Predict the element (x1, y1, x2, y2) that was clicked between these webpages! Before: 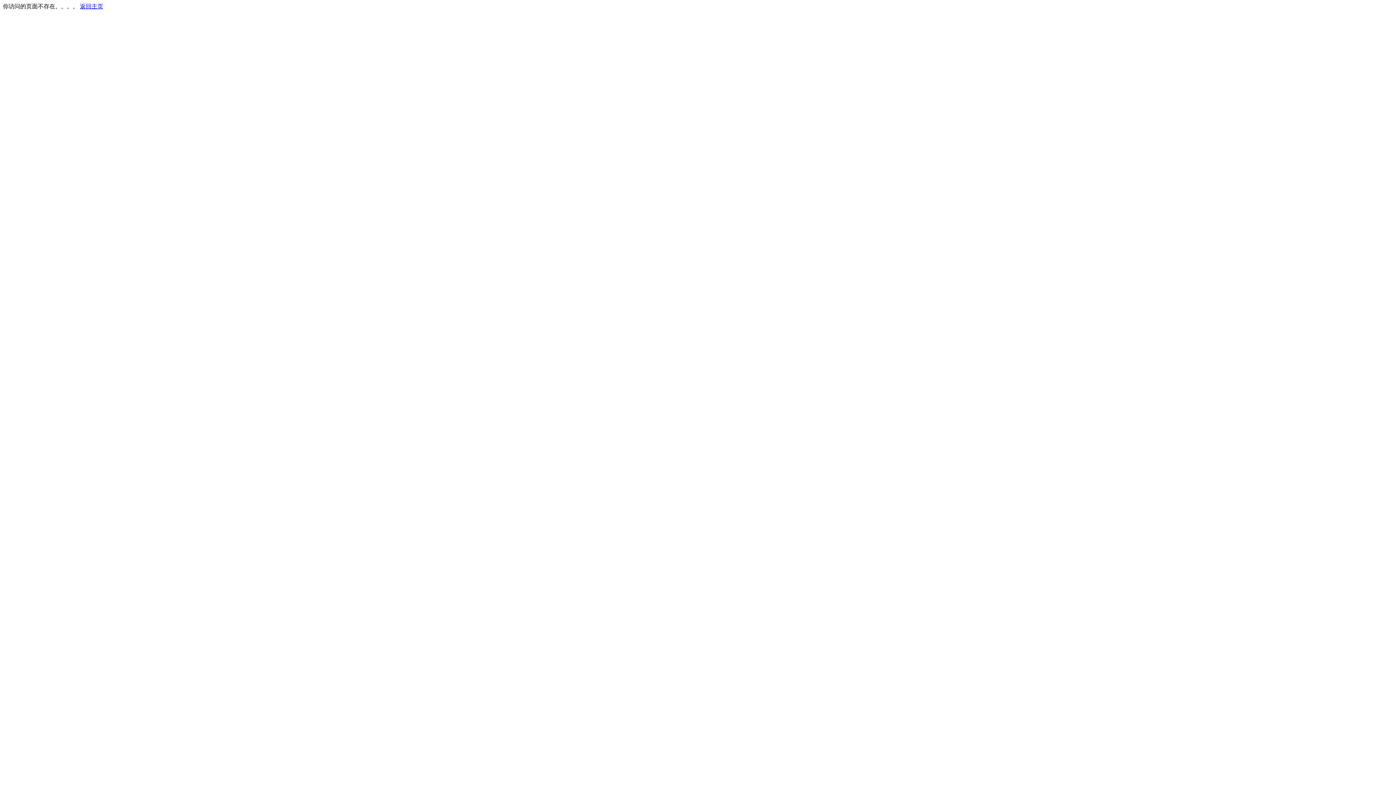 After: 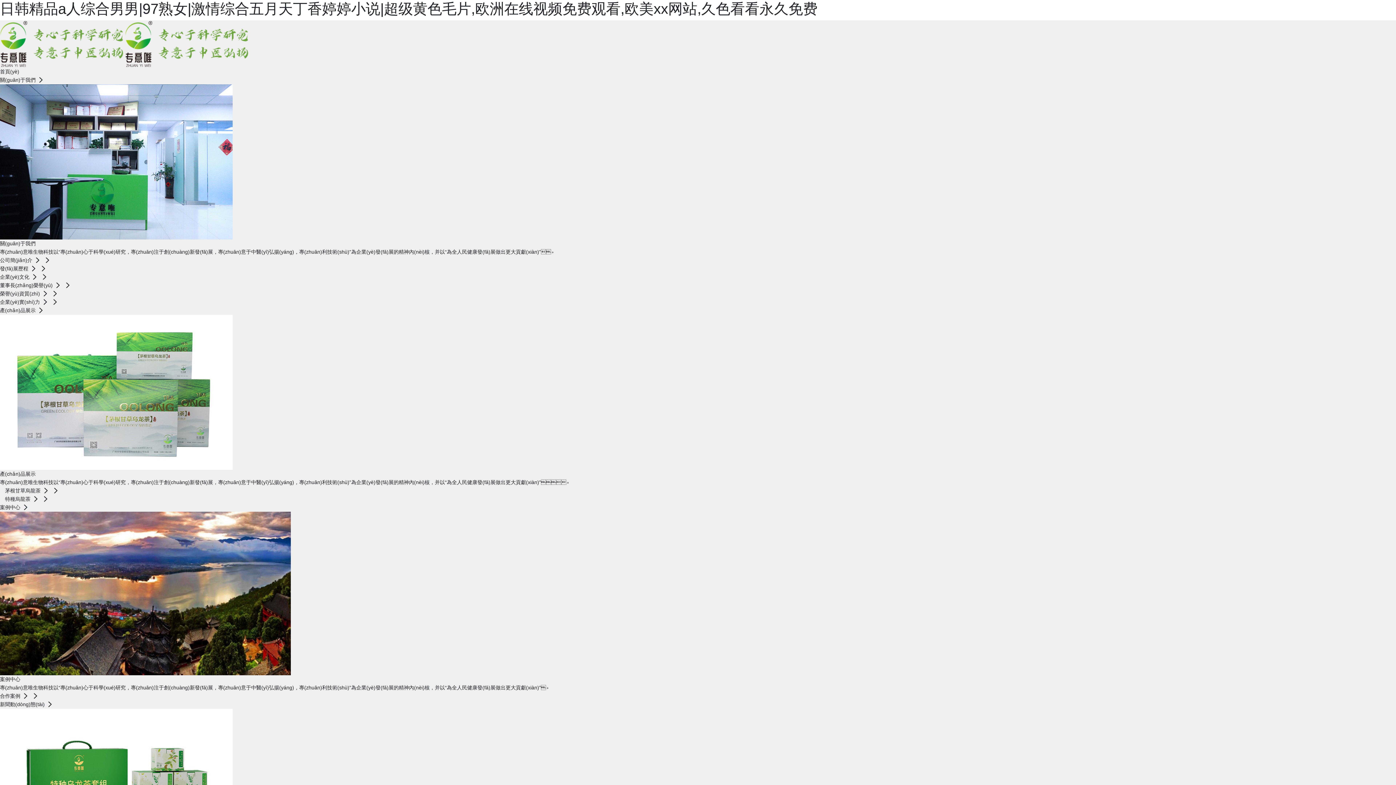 Action: bbox: (80, 3, 103, 9) label: 返回主页